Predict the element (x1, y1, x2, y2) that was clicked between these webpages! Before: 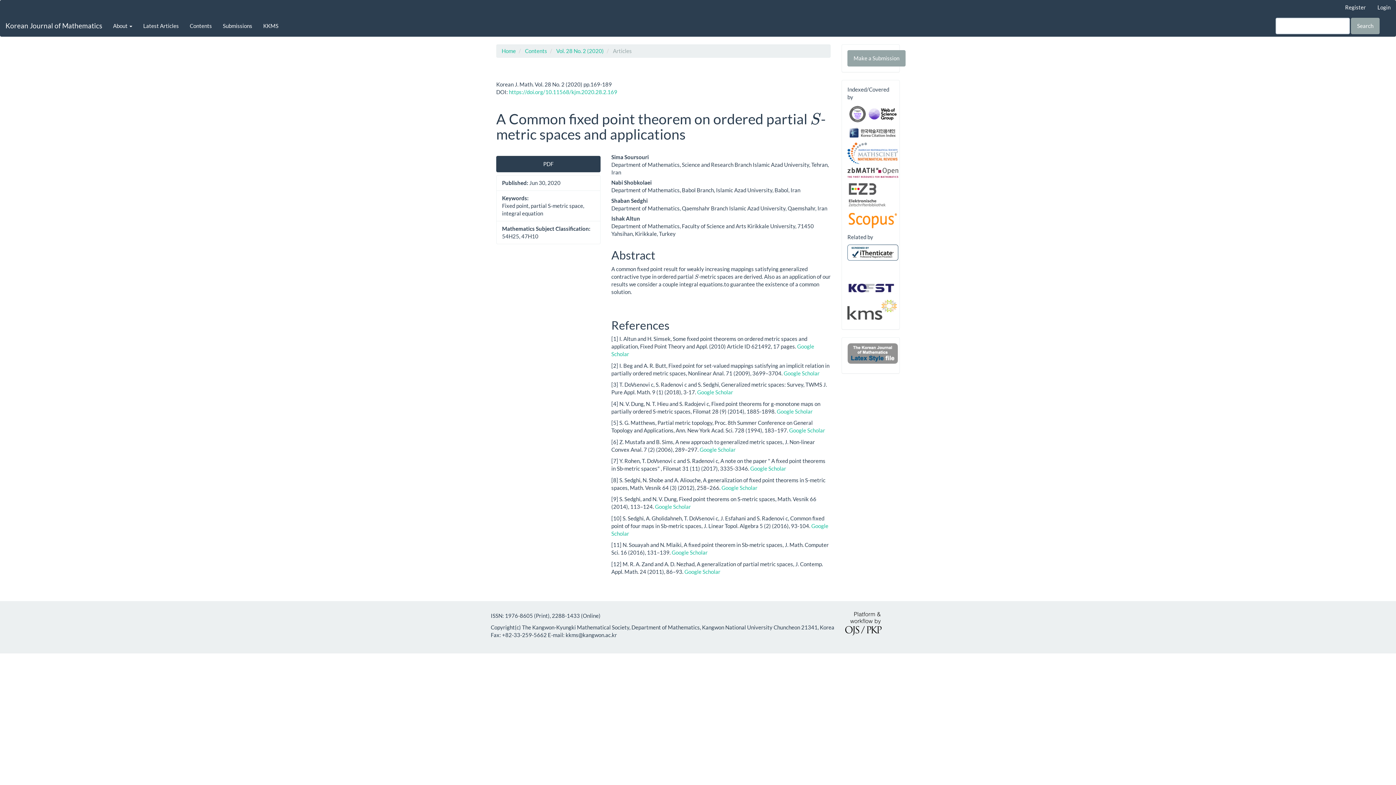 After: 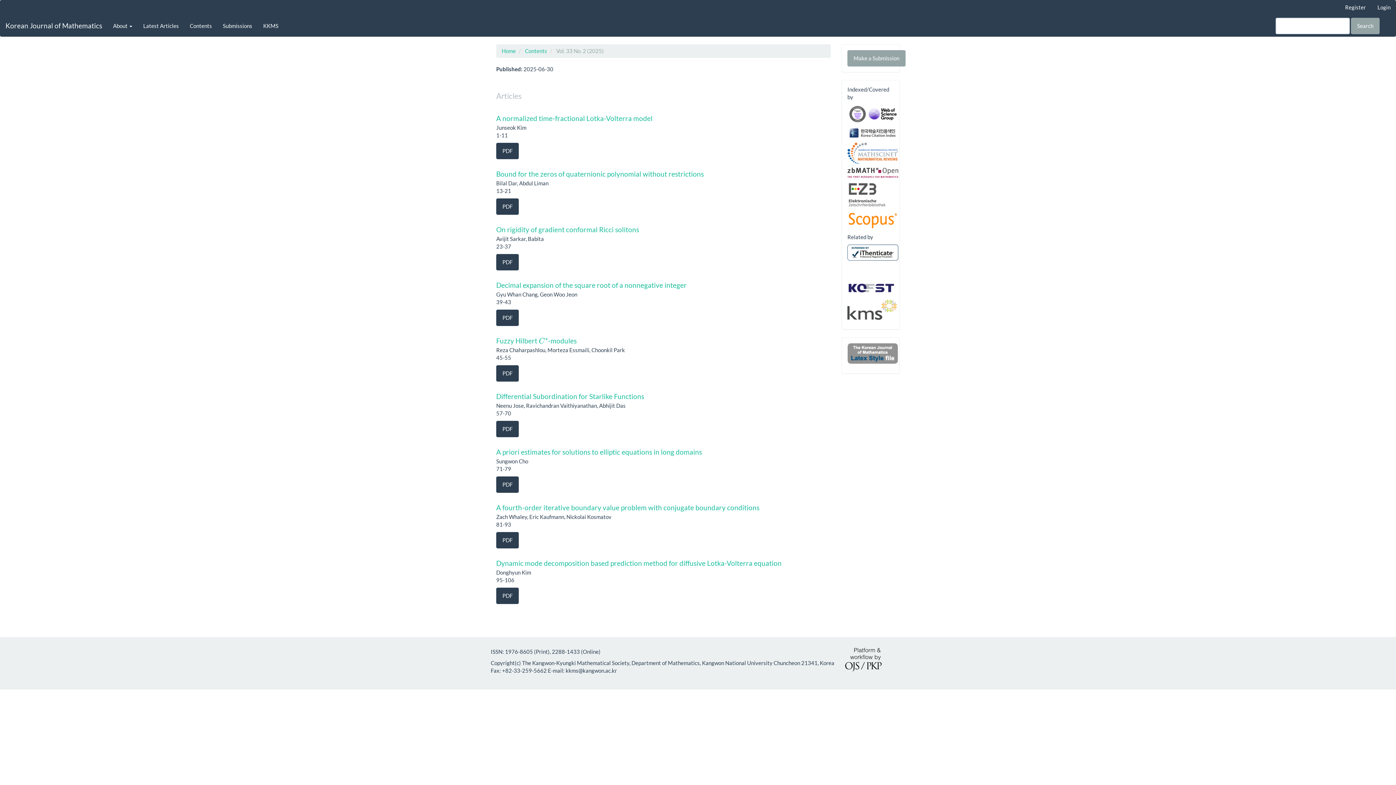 Action: label: Latest Articles bbox: (137, 14, 184, 36)